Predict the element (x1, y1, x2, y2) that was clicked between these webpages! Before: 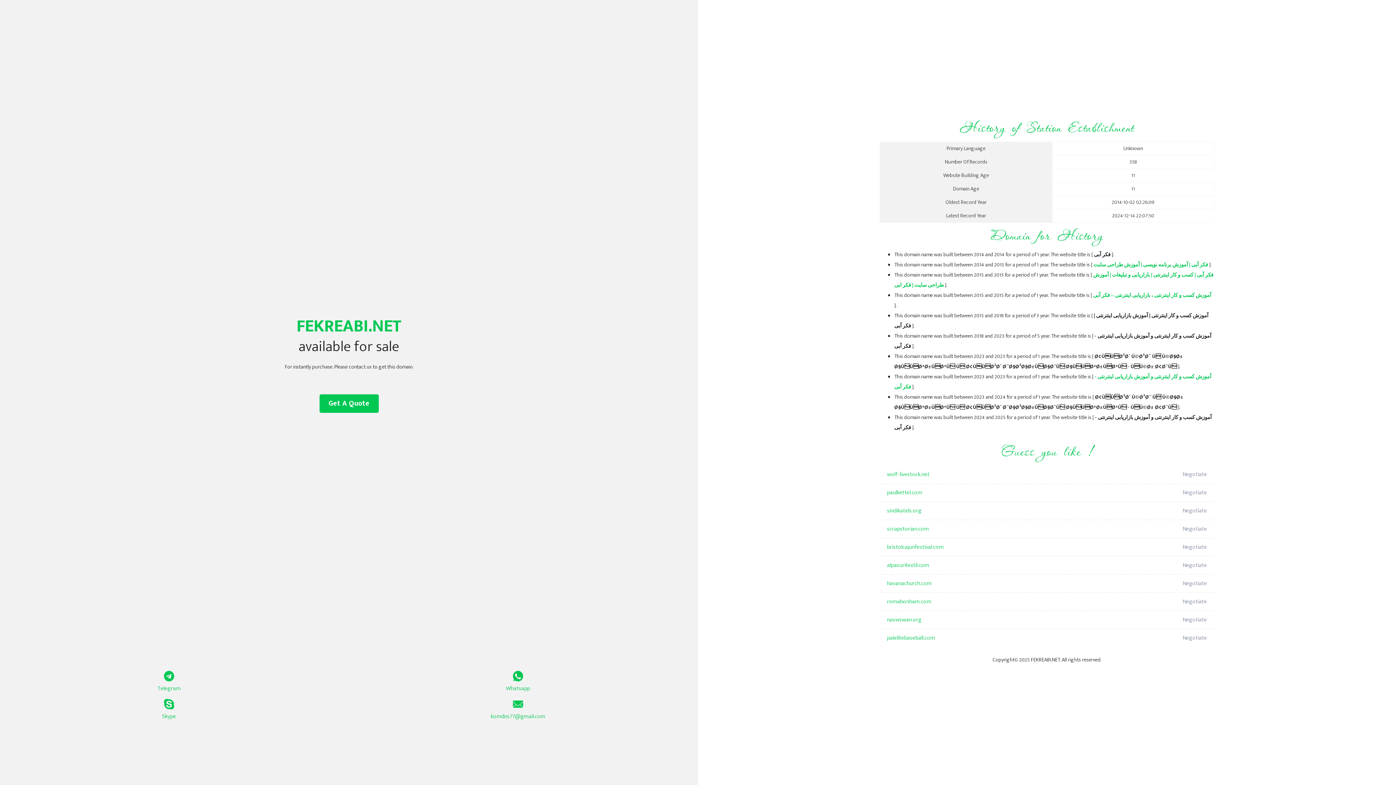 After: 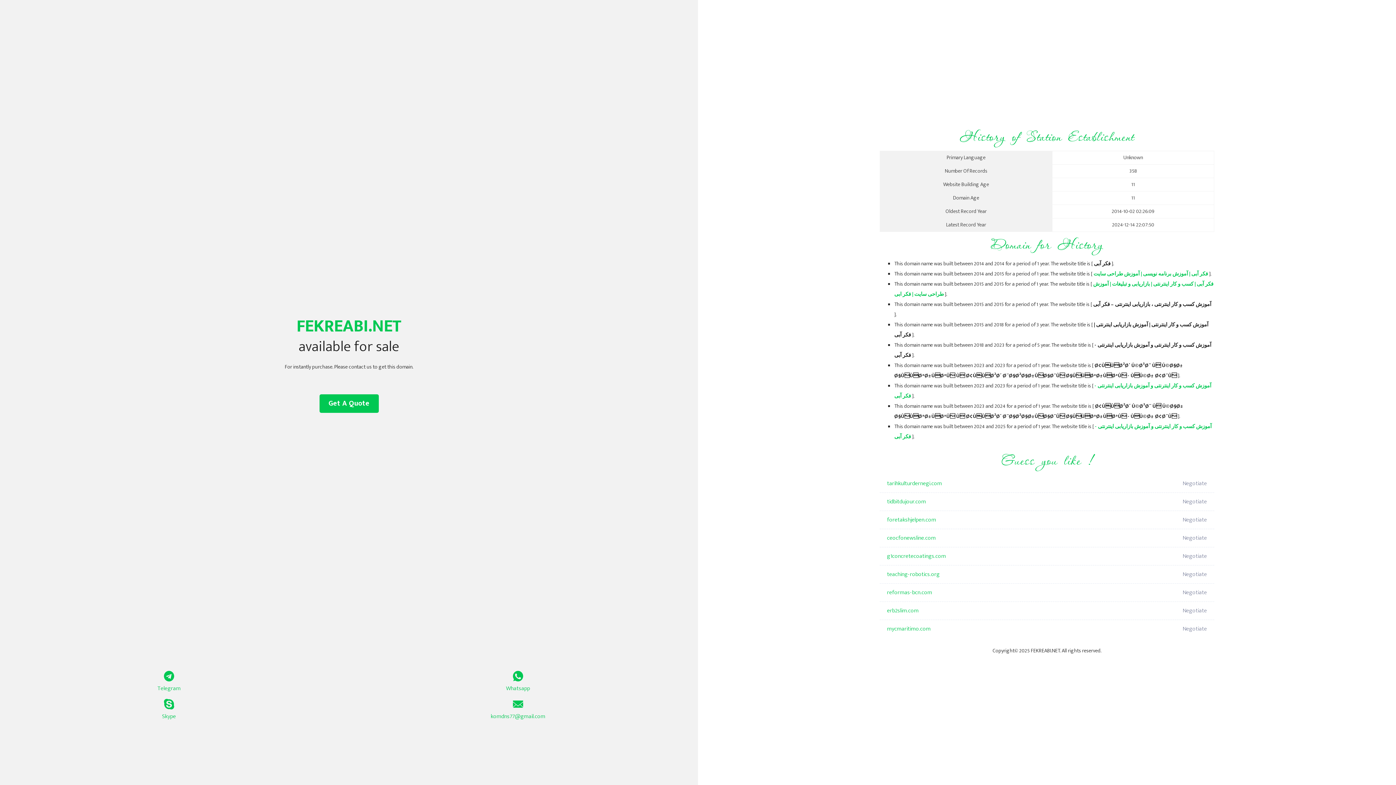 Action: label: فکر آبی | آموزش برنامه نویسی | آموزش طراحی سایت bbox: (1093, 260, 1208, 269)